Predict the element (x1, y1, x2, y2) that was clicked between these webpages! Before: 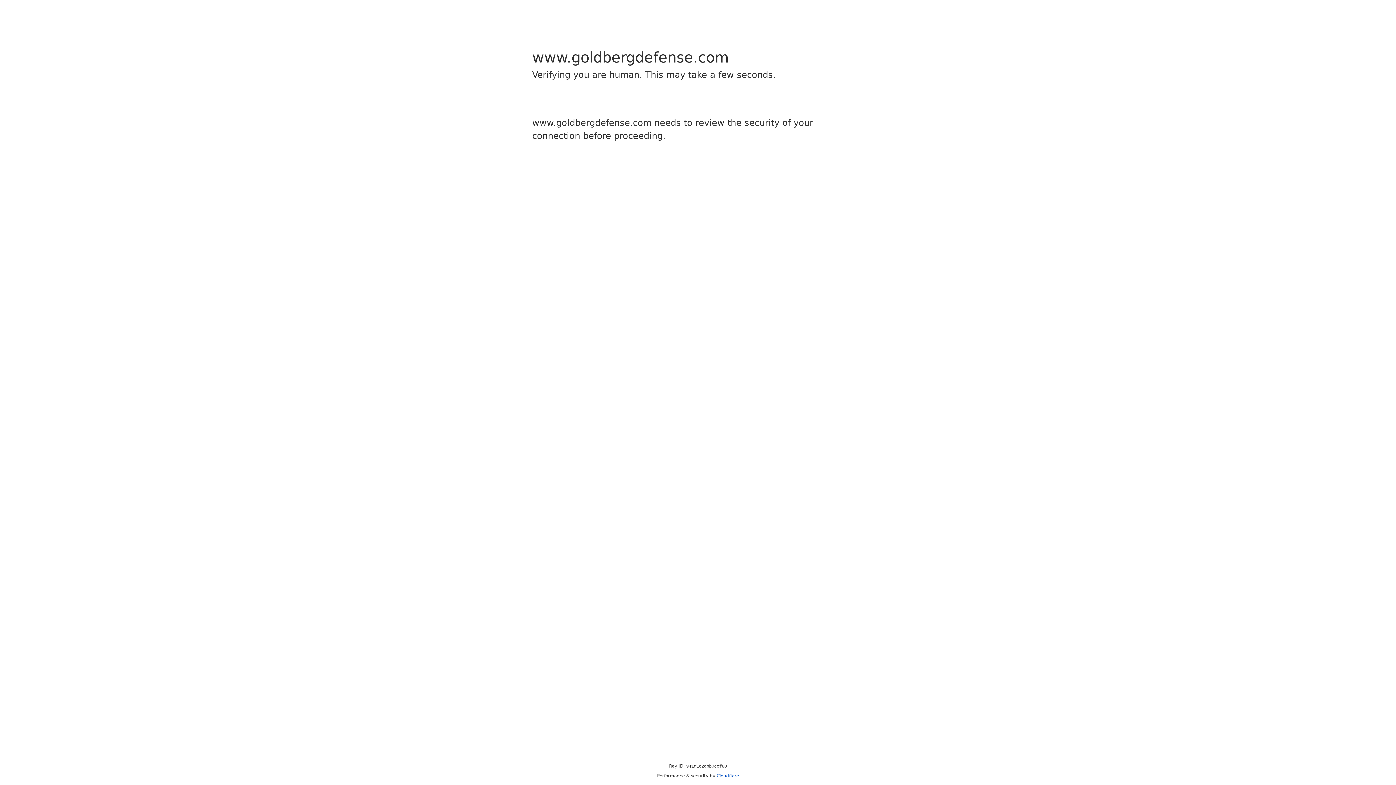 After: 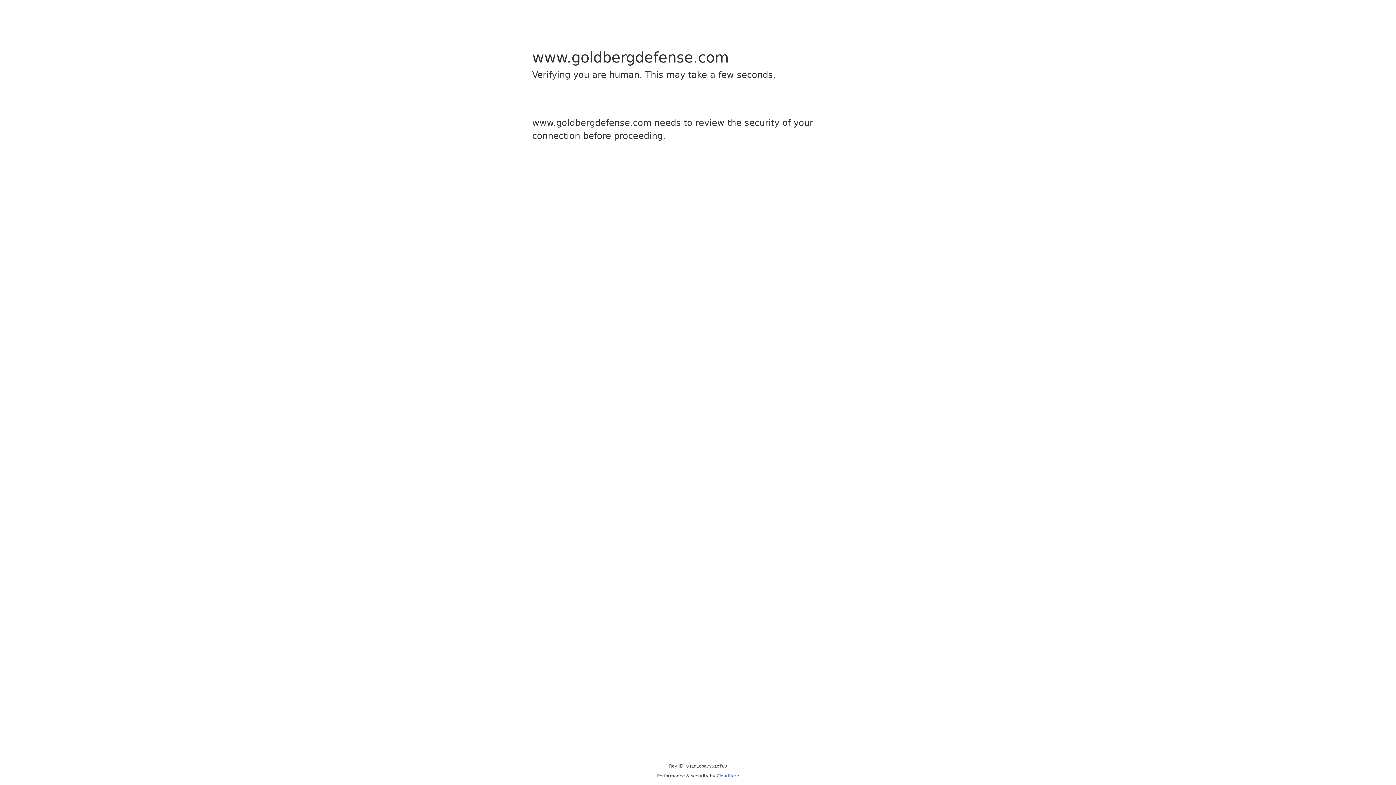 Action: label: Cloudflare bbox: (716, 773, 739, 778)